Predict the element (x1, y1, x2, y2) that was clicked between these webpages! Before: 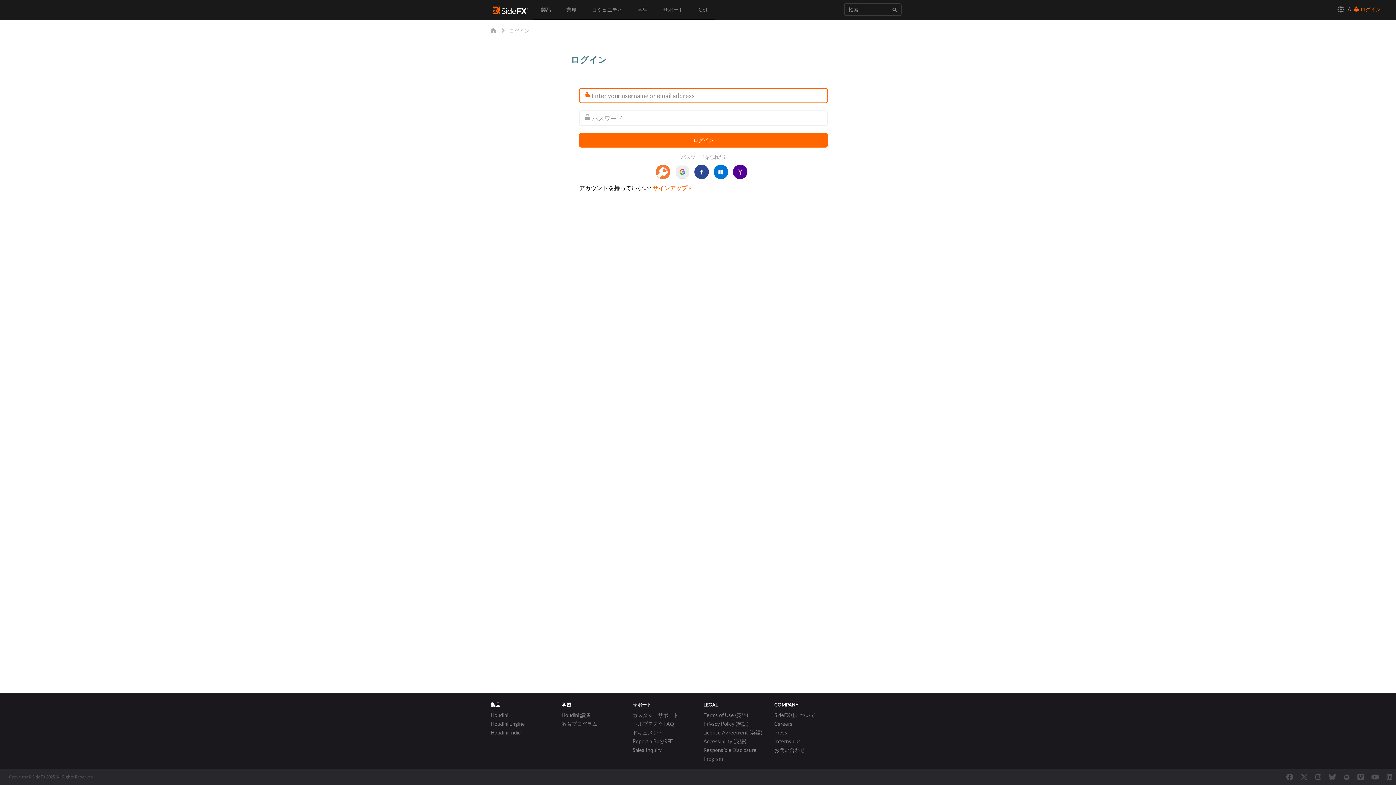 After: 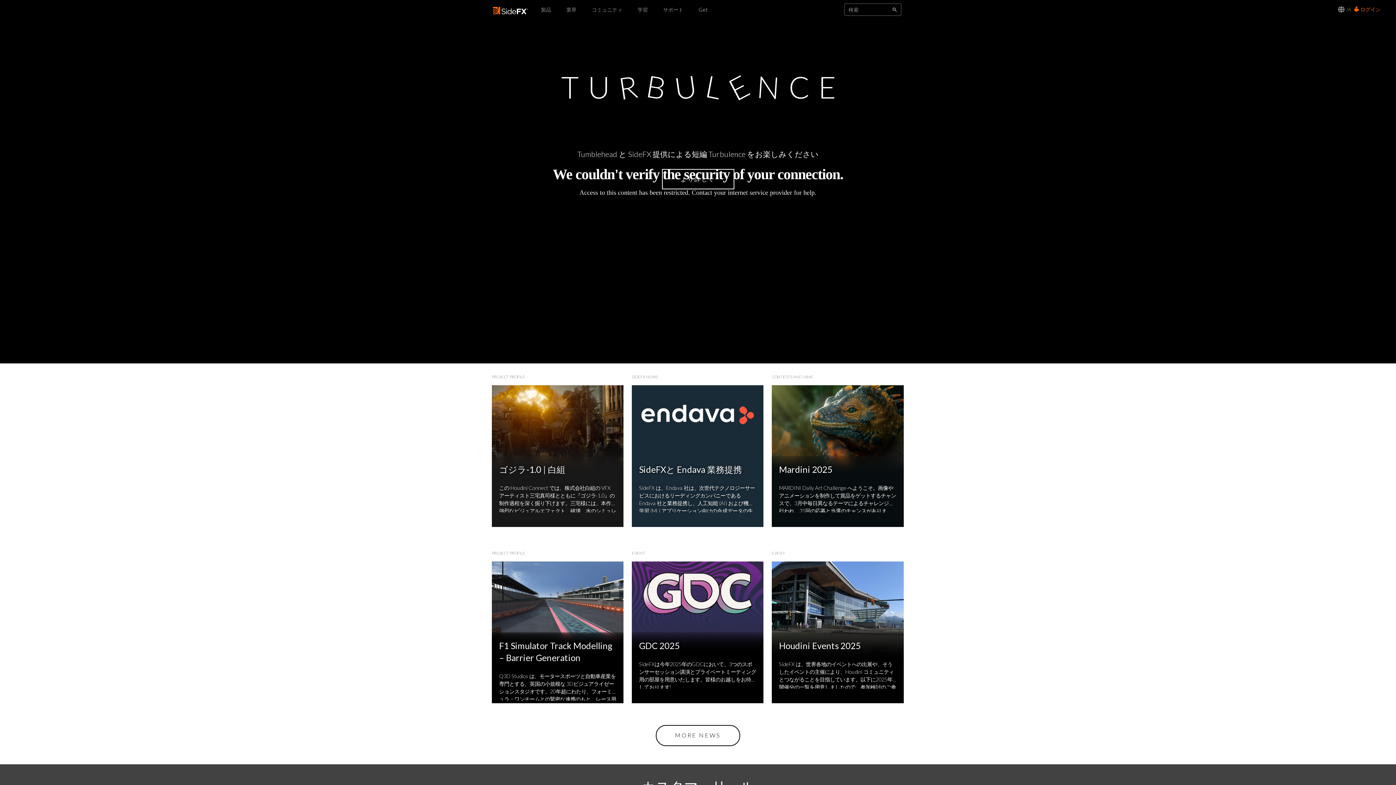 Action: bbox: (493, 0, 528, 19)